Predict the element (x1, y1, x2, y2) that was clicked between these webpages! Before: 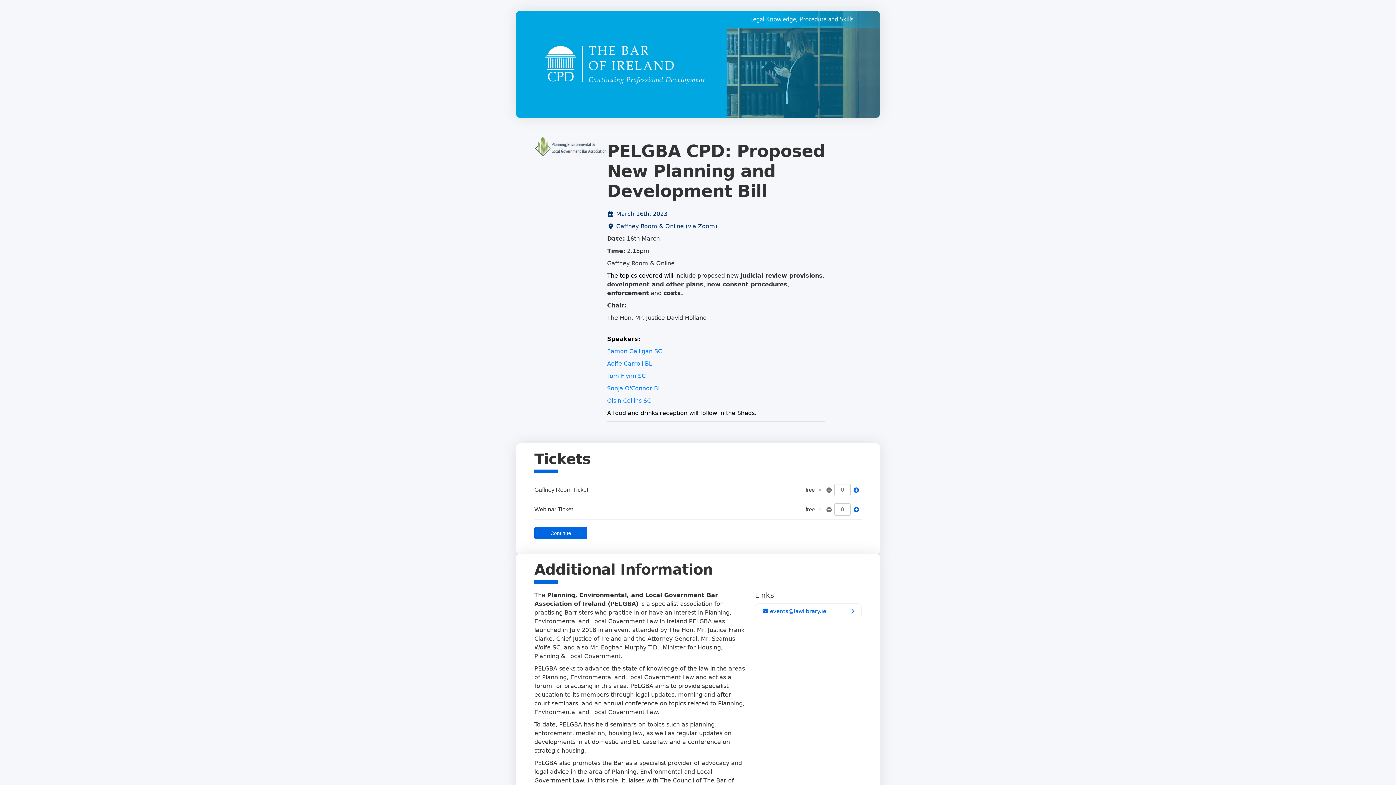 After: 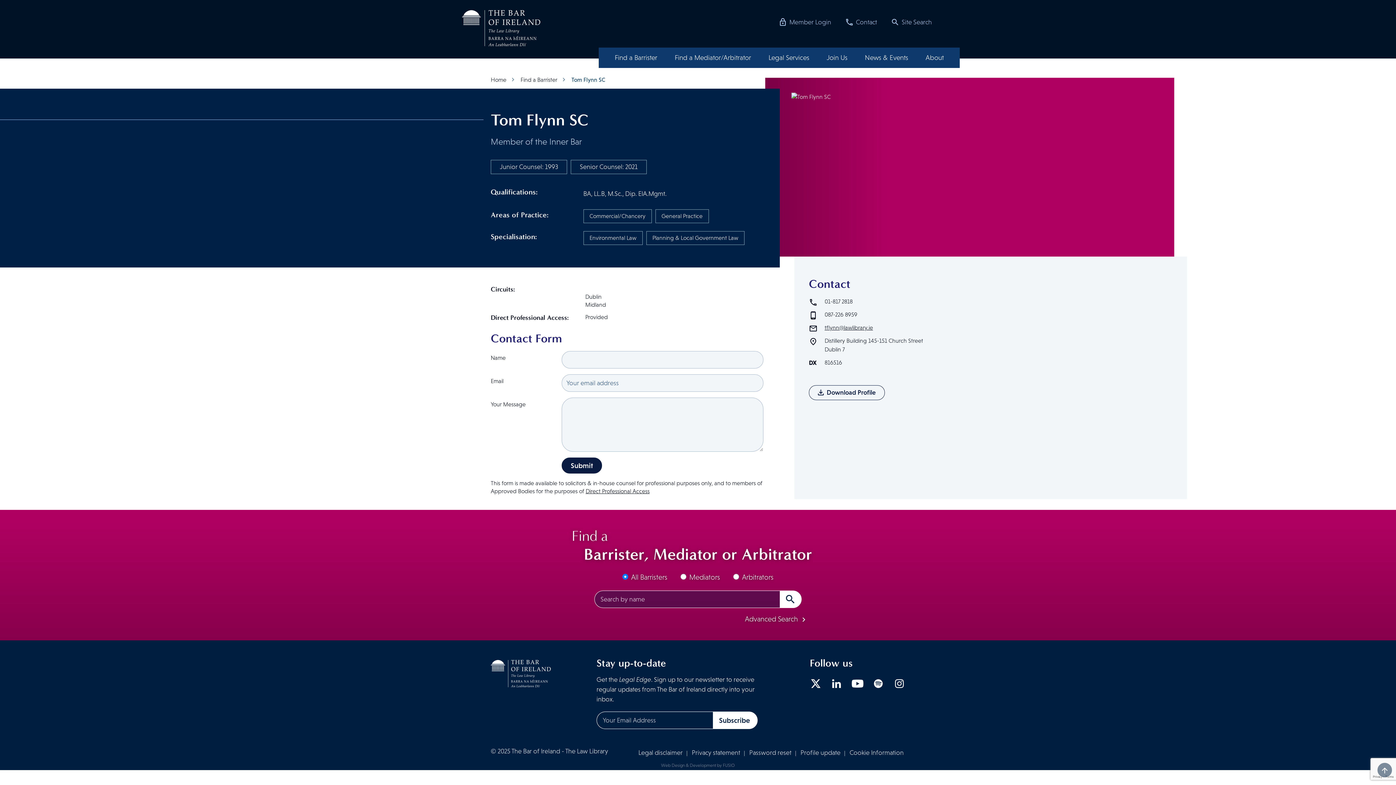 Action: bbox: (607, 372, 647, 379) label: Tom Flynn SC 